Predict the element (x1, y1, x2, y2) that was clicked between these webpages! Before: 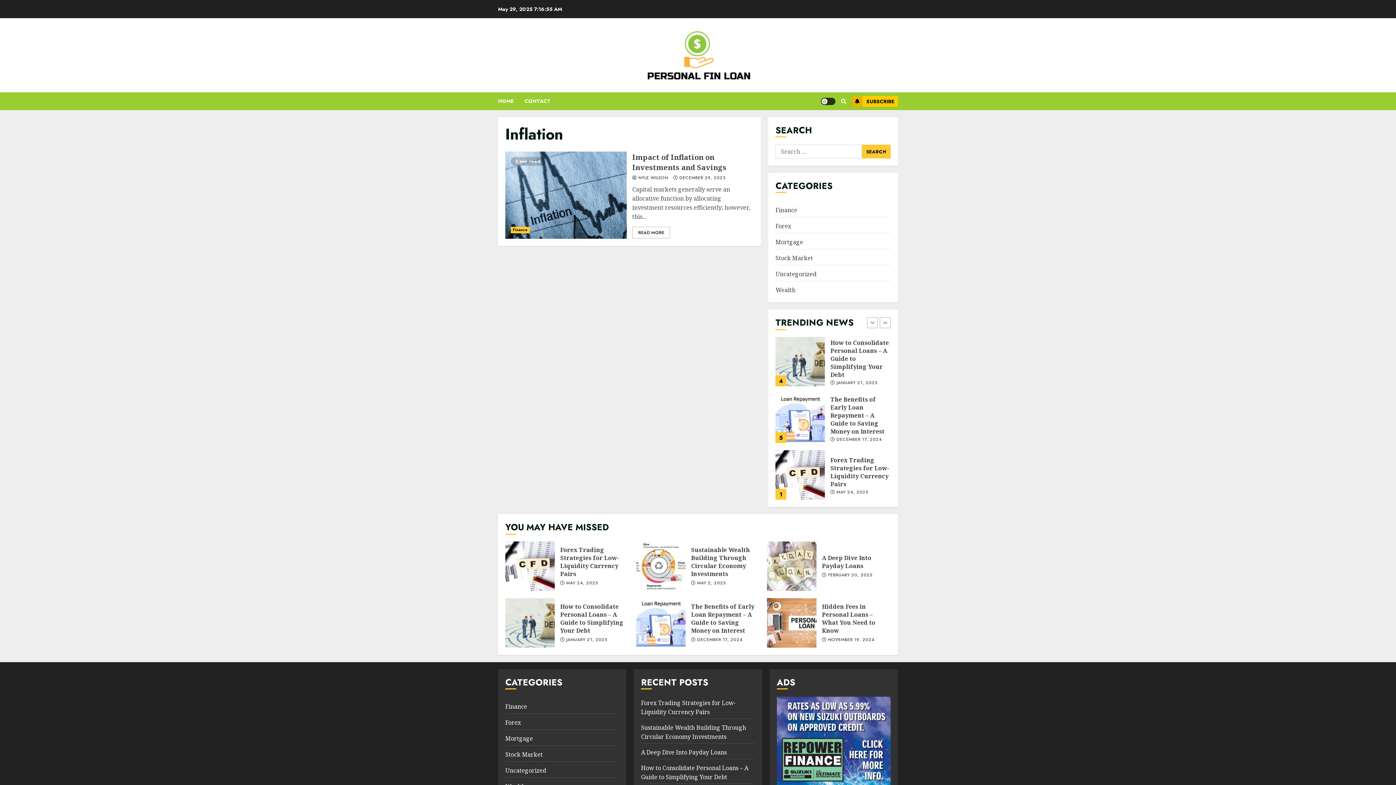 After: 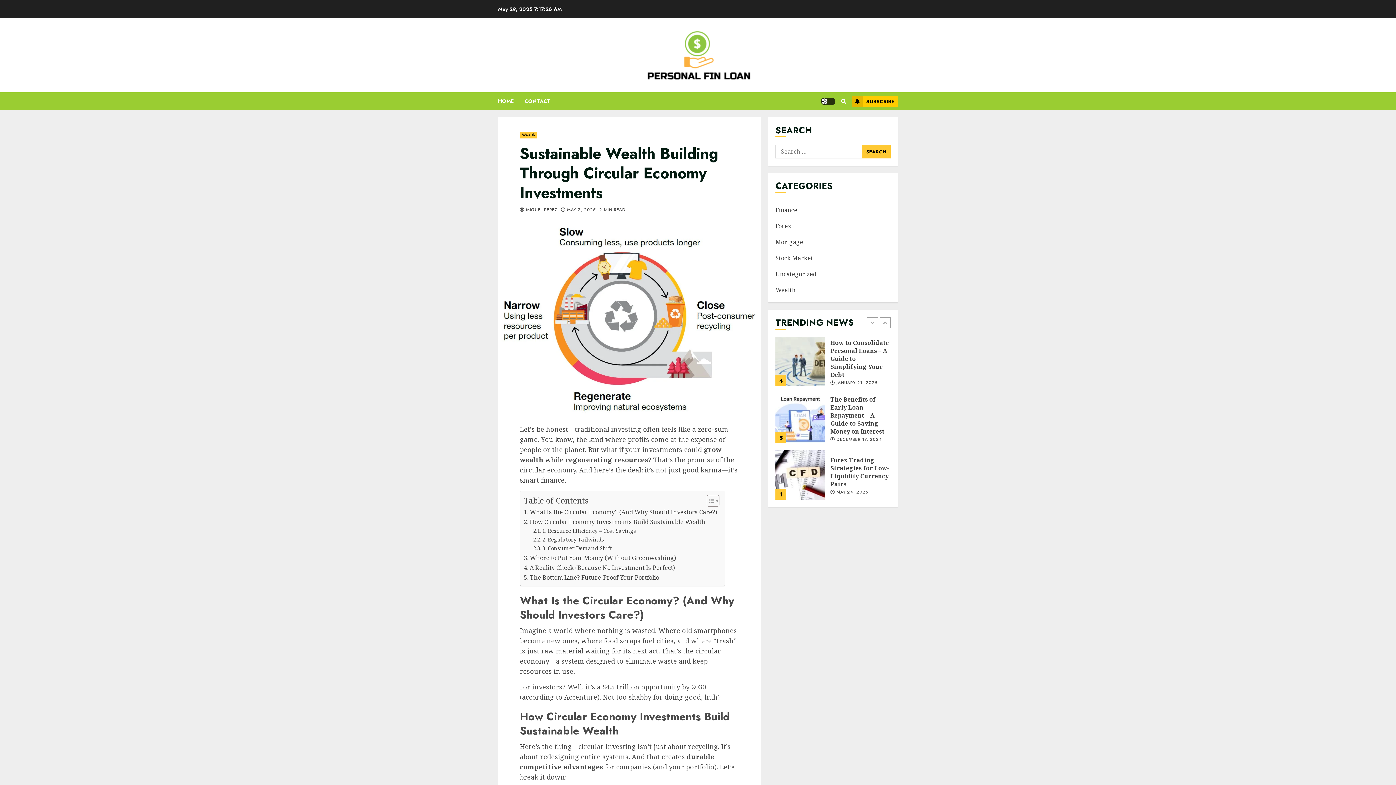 Action: bbox: (636, 541, 685, 591) label: Sustainable Wealth Building Through Circular Economy Investments